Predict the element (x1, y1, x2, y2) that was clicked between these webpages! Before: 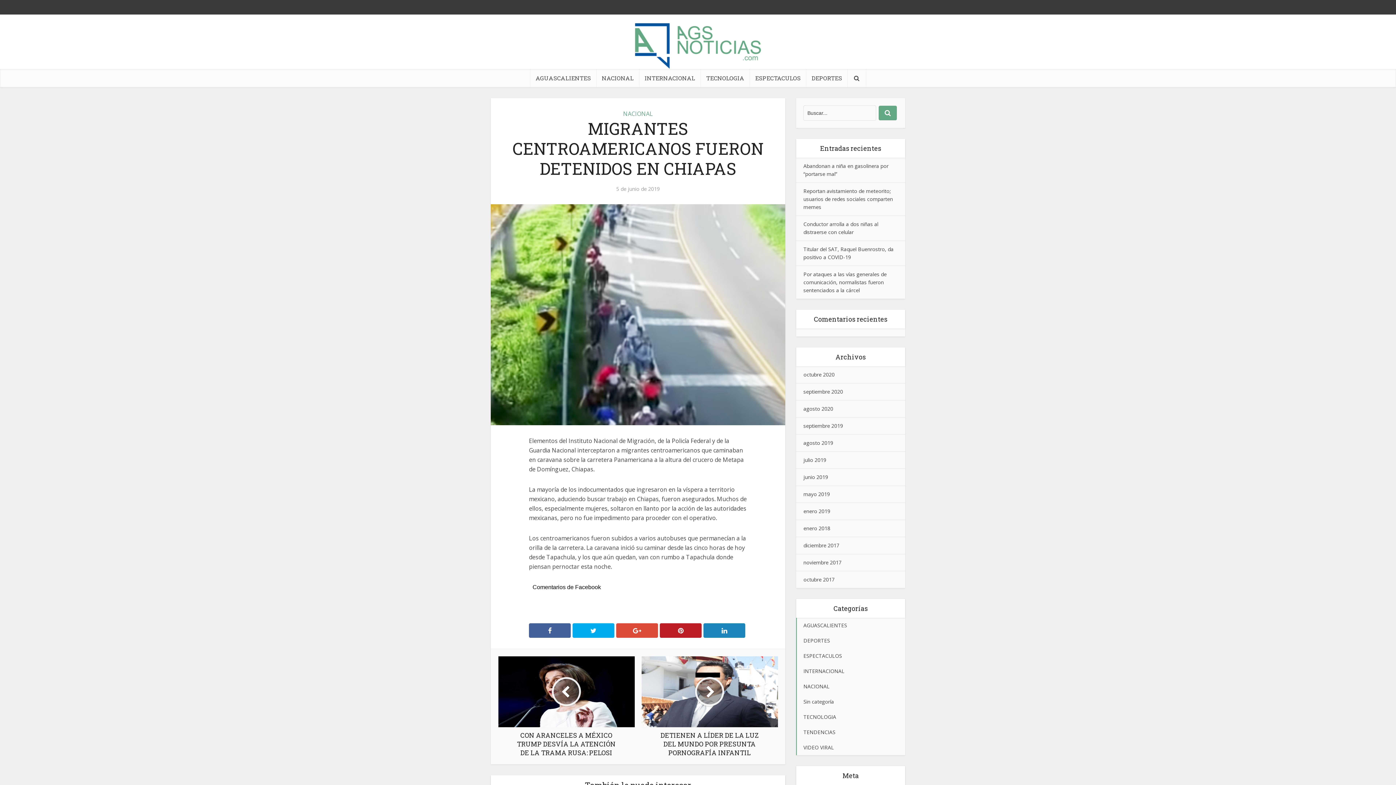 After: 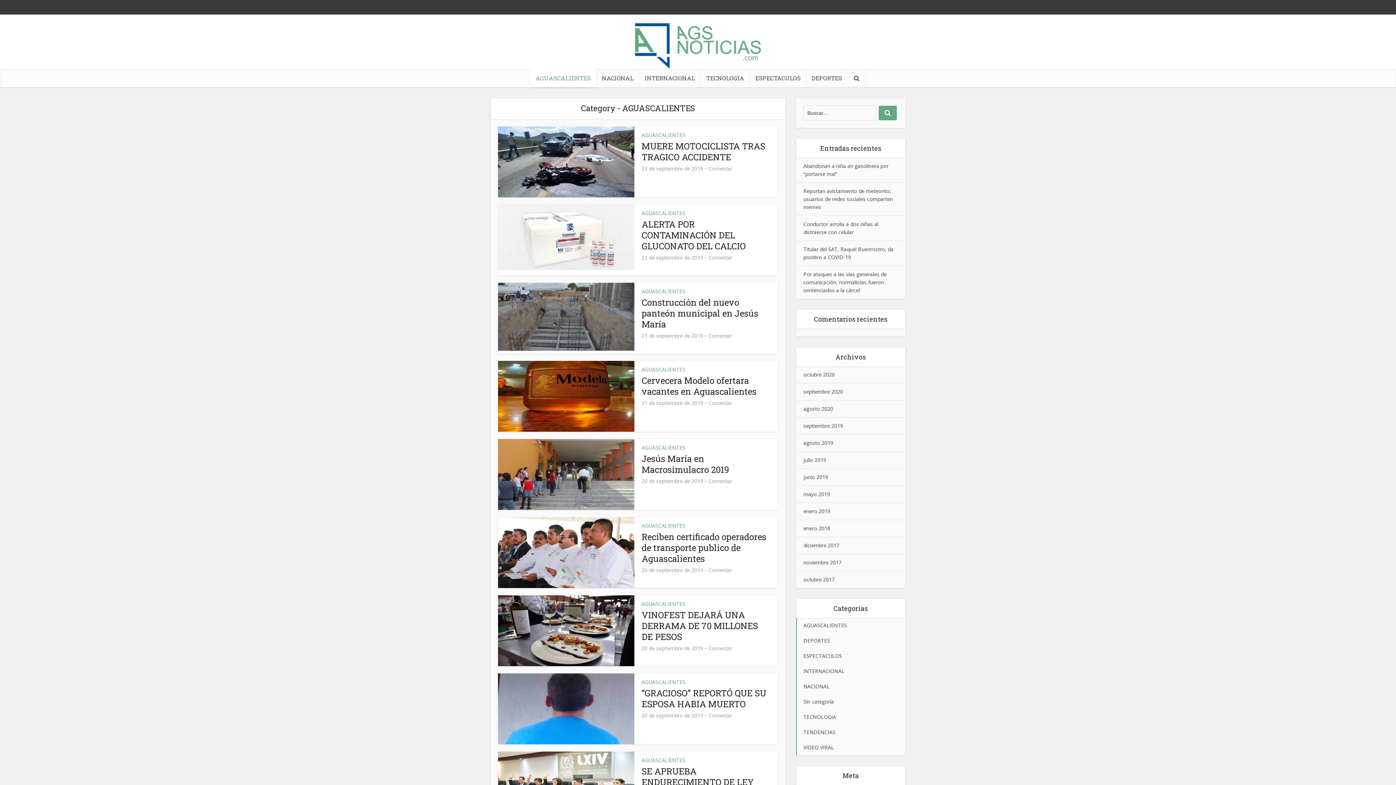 Action: bbox: (796, 618, 905, 633) label: AGUASCALIENTES